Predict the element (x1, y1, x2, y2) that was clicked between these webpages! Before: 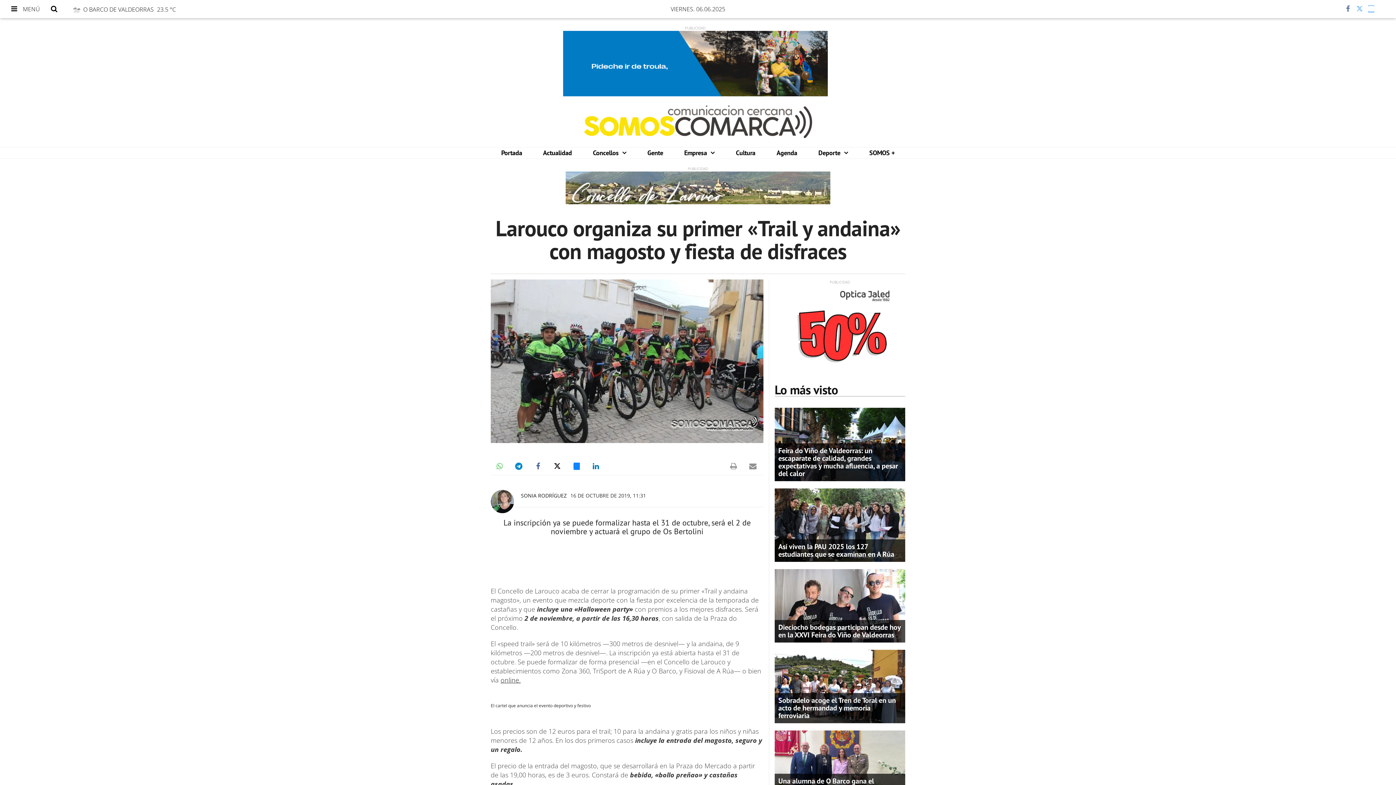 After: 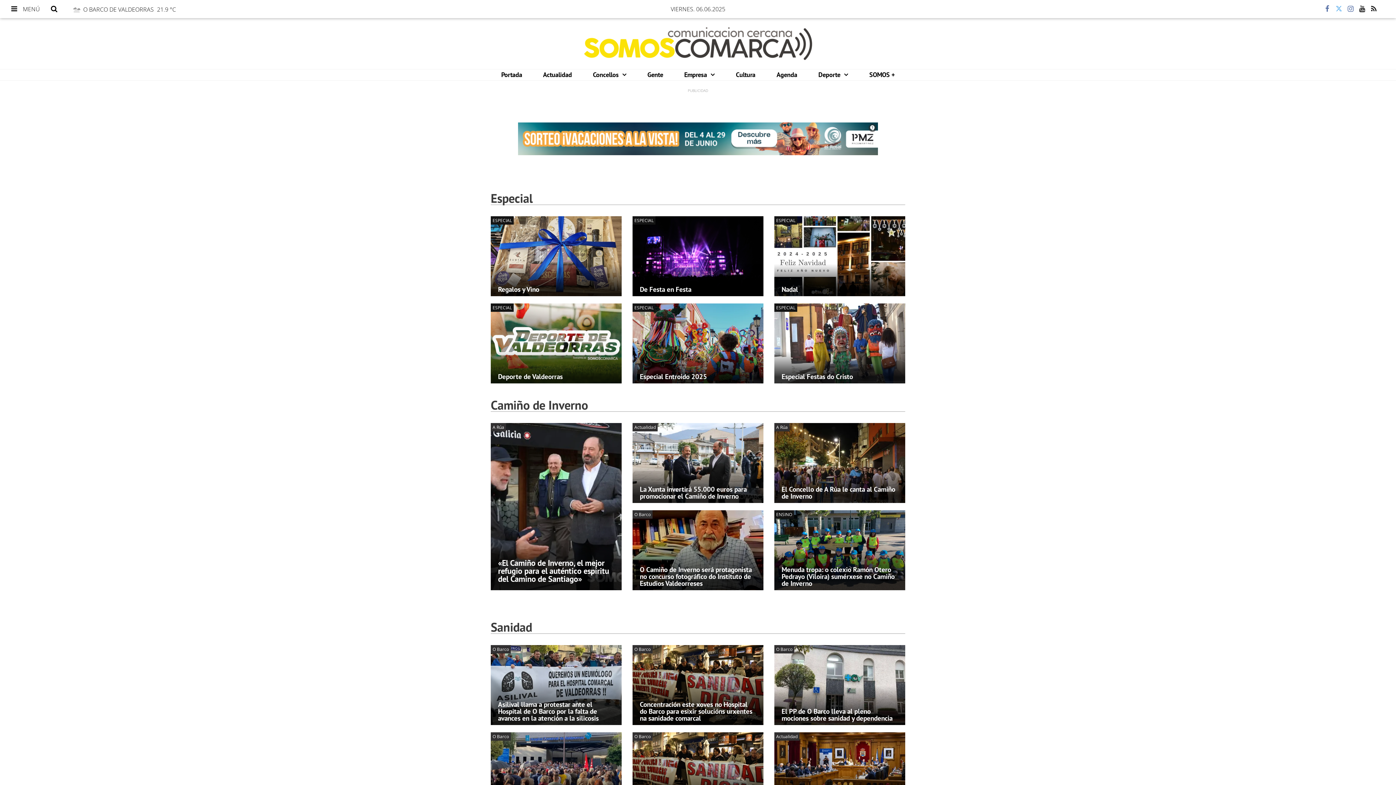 Action: label: SOMOS + bbox: (858, 147, 905, 158)